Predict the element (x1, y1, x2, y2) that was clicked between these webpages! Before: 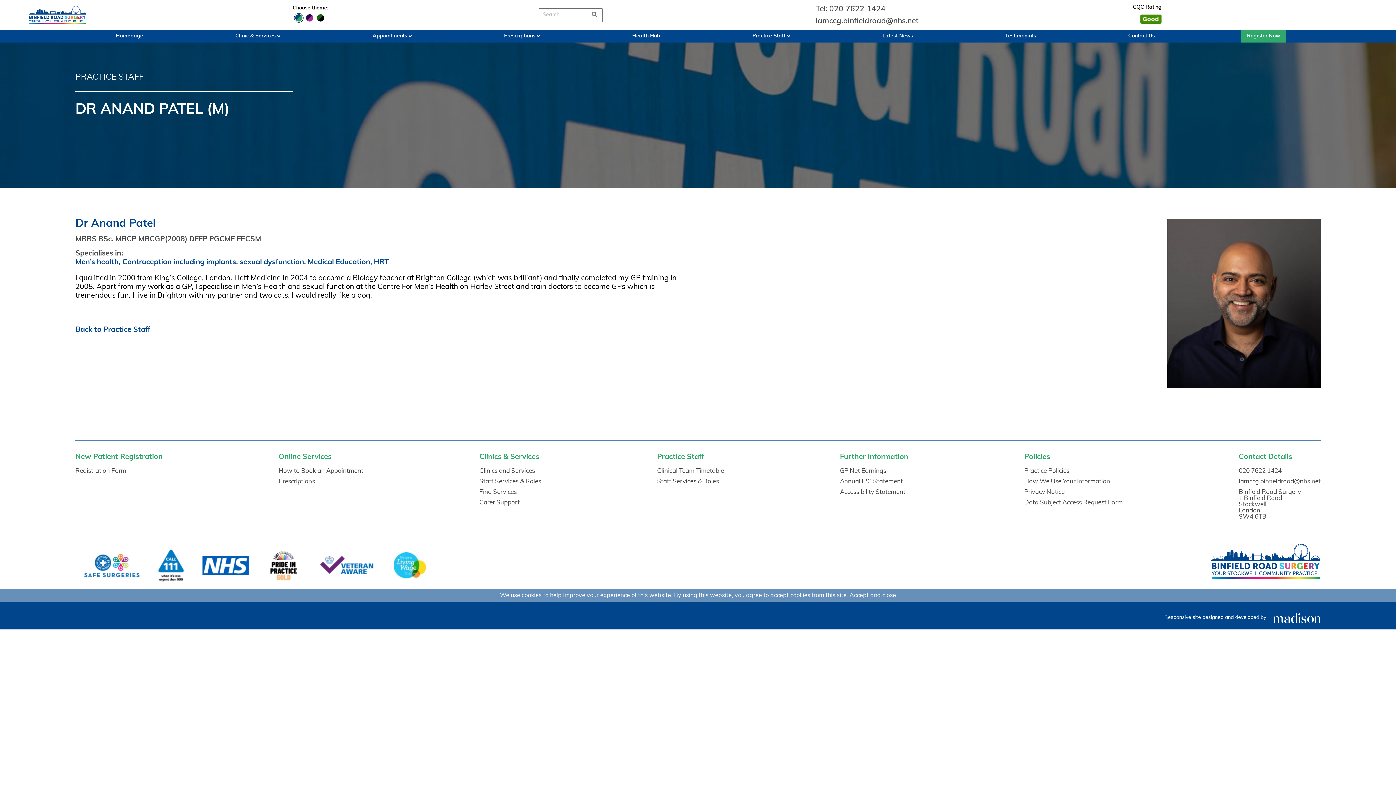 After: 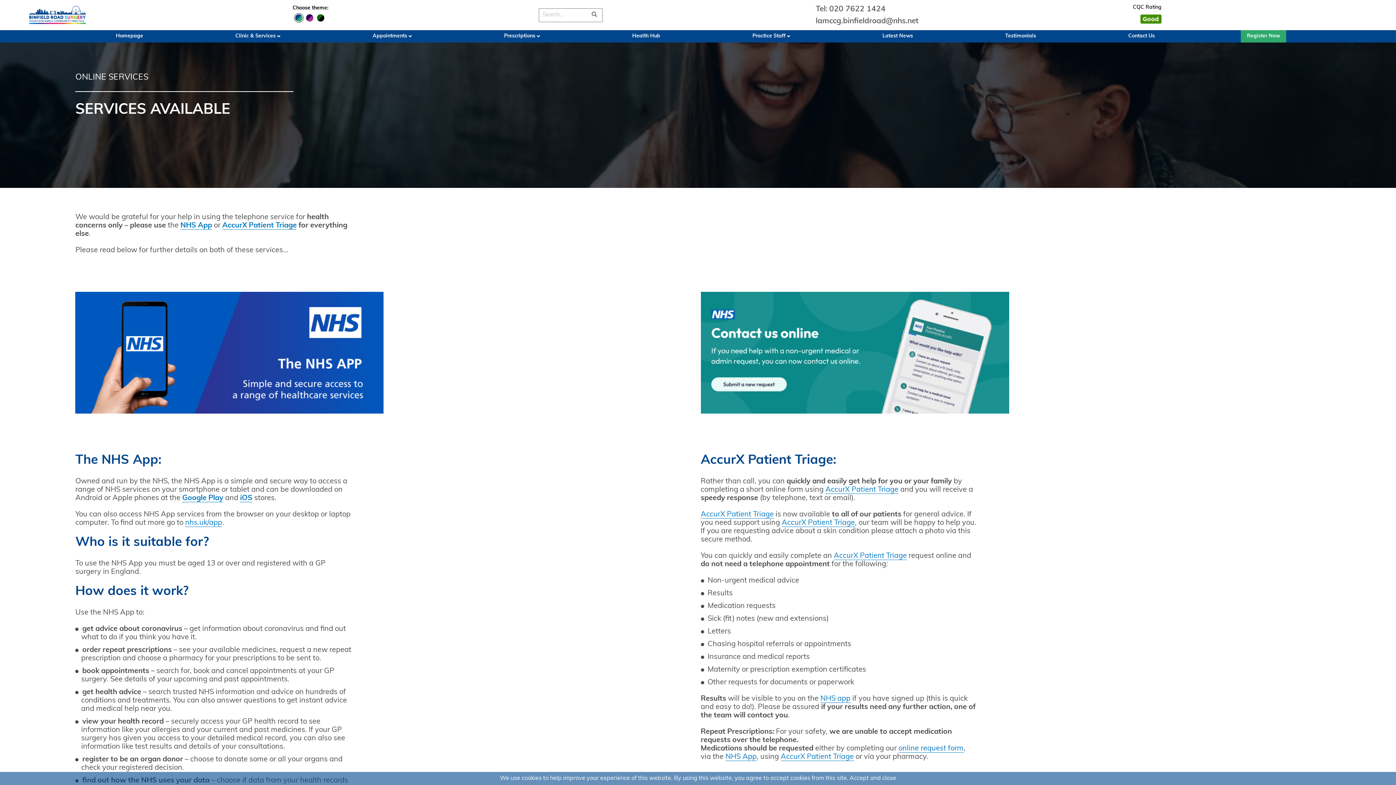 Action: bbox: (479, 489, 541, 495) label: Find Services